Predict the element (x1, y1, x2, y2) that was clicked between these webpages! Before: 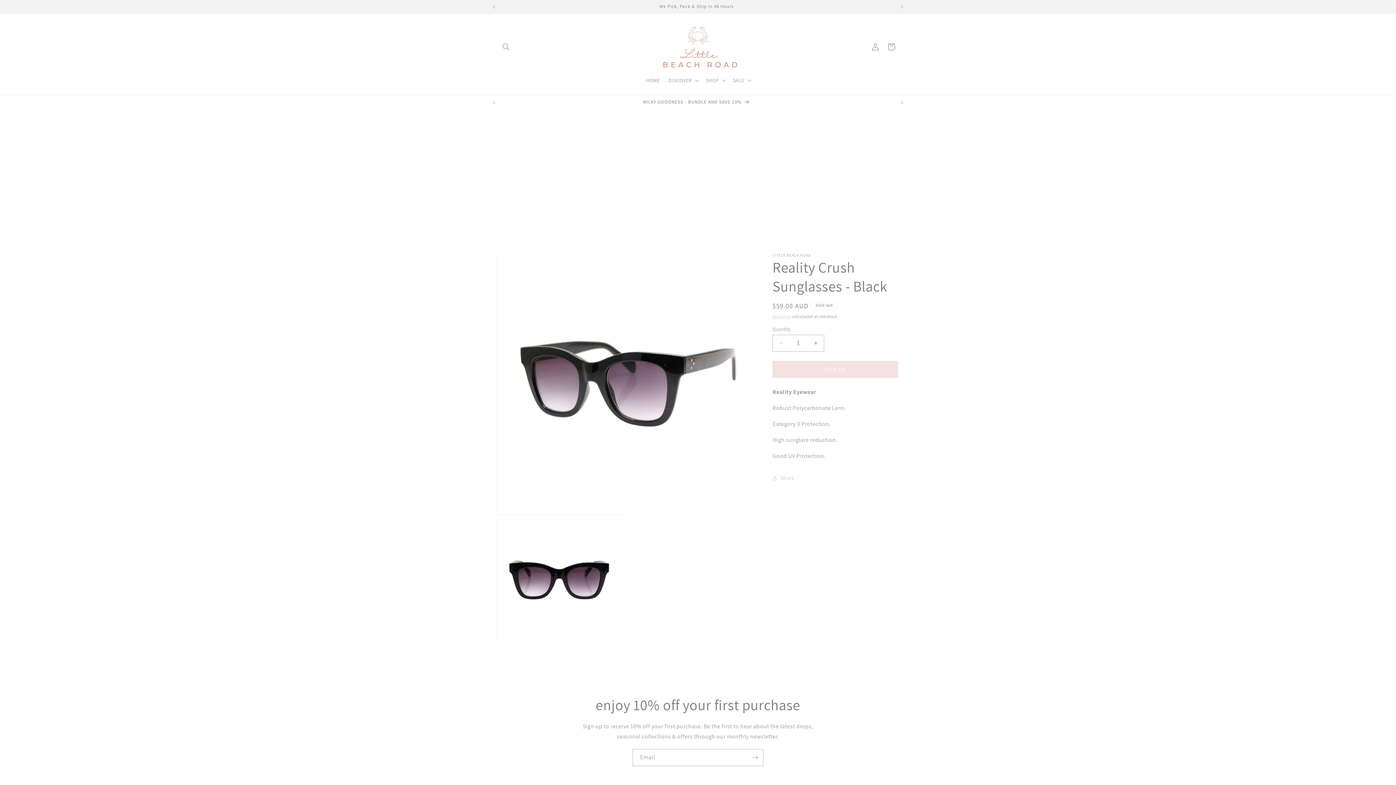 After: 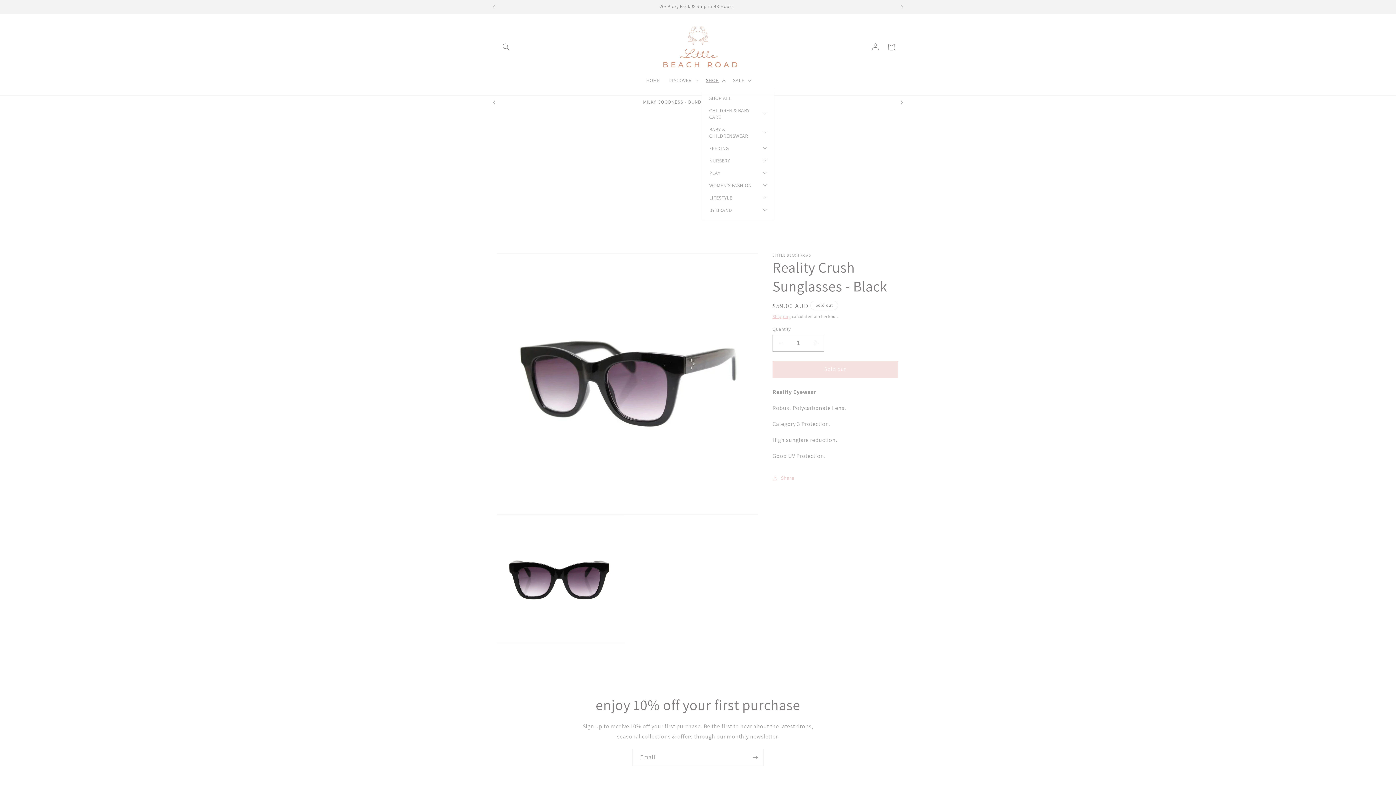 Action: label: SHOP bbox: (701, 72, 728, 87)